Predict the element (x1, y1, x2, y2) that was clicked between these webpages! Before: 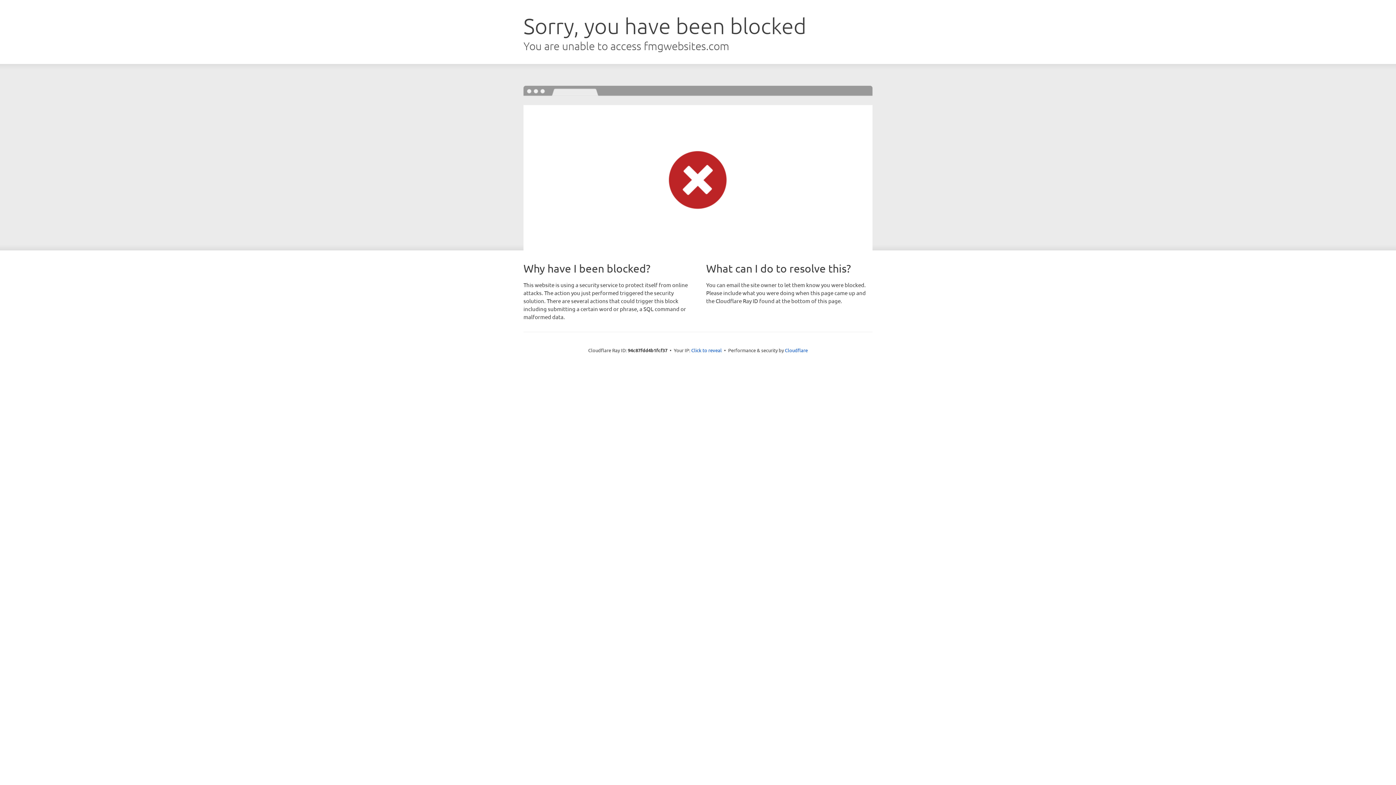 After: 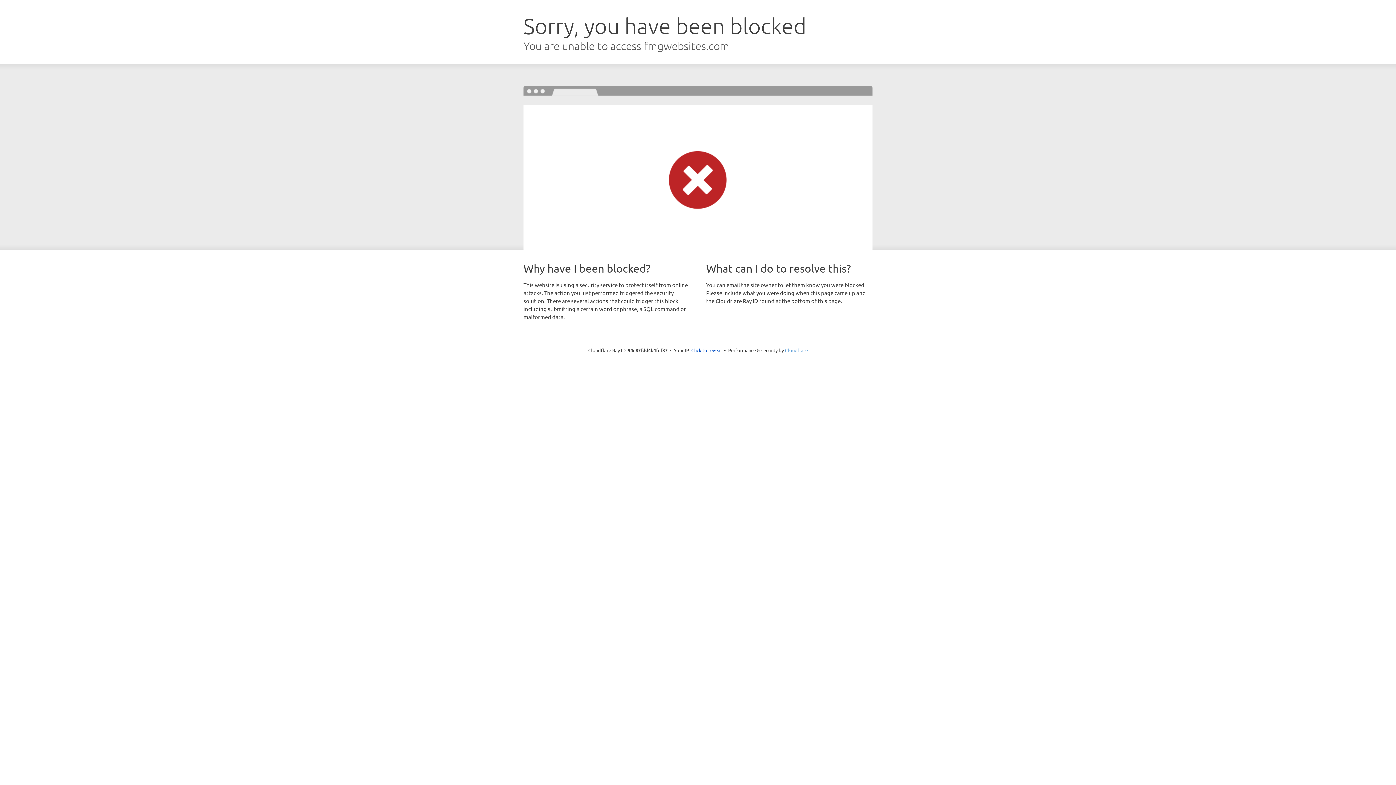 Action: label: Cloudflare bbox: (785, 347, 808, 353)